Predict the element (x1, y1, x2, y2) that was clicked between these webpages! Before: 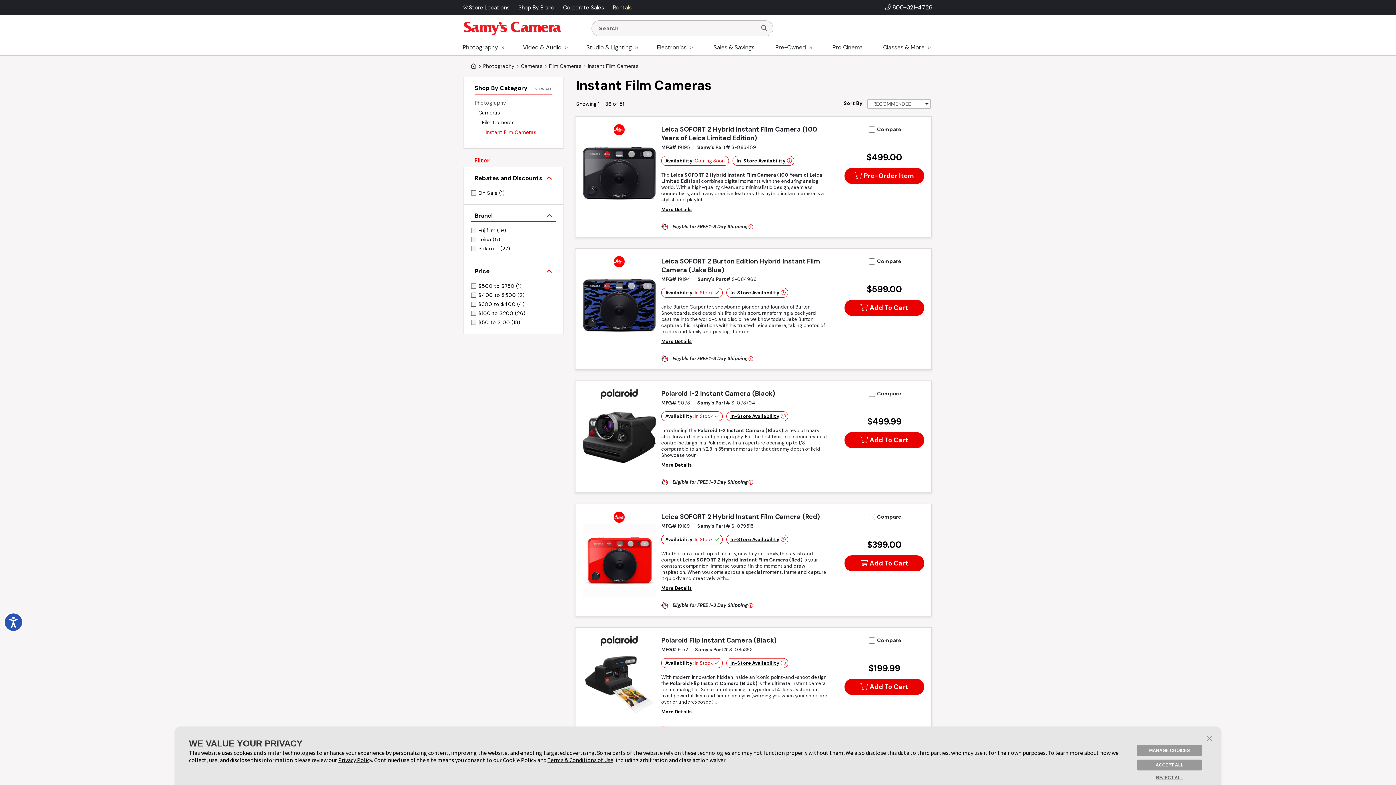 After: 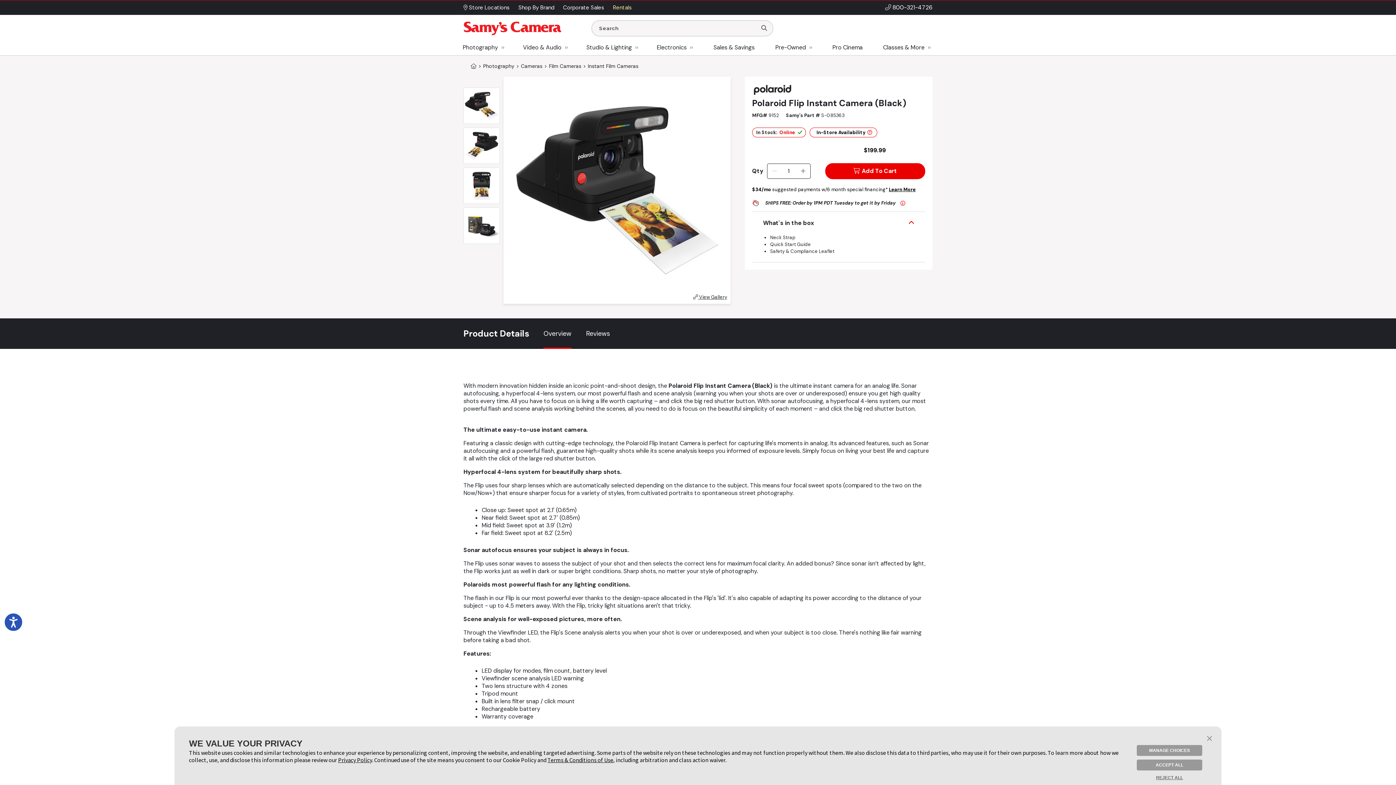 Action: bbox: (582, 648, 655, 728)